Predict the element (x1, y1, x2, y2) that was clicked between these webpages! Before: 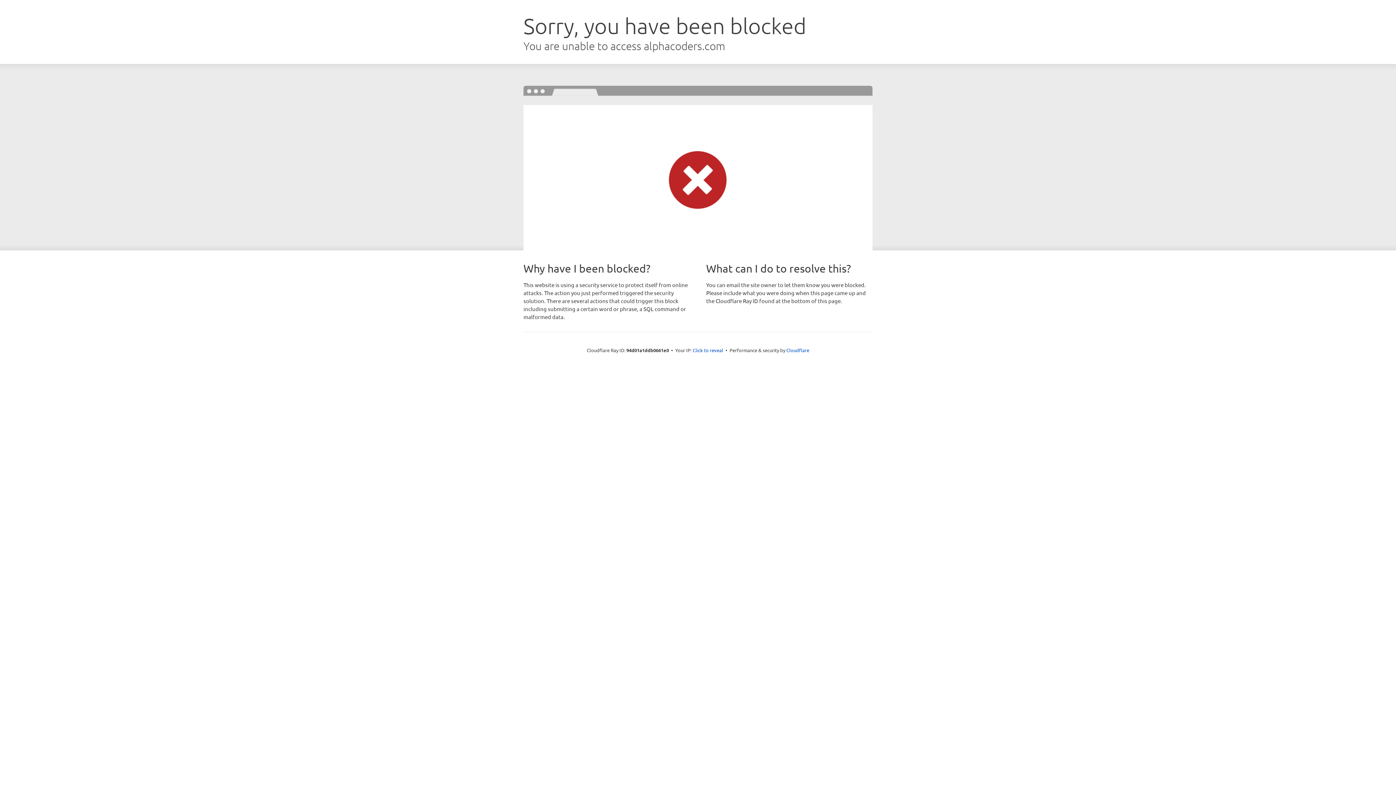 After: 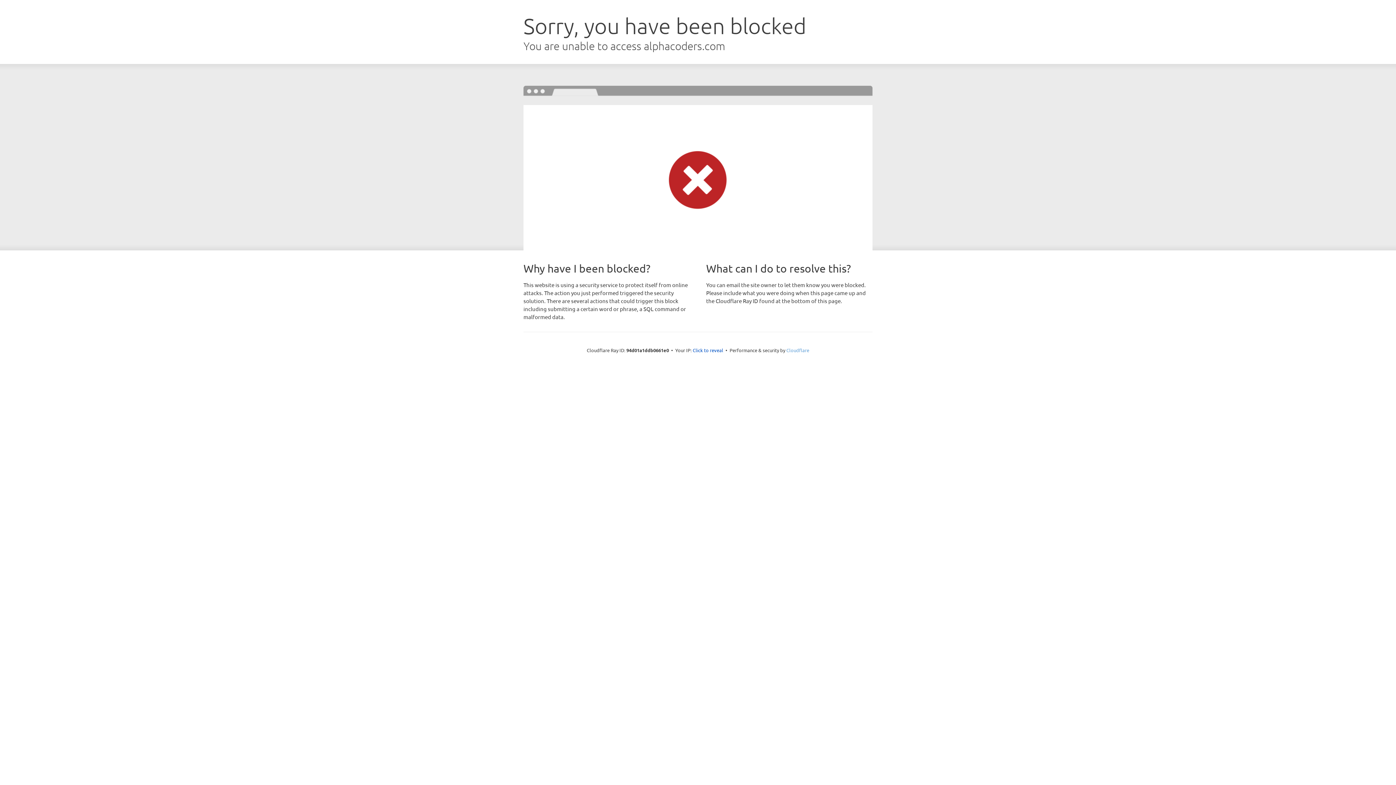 Action: bbox: (786, 347, 809, 353) label: Cloudflare